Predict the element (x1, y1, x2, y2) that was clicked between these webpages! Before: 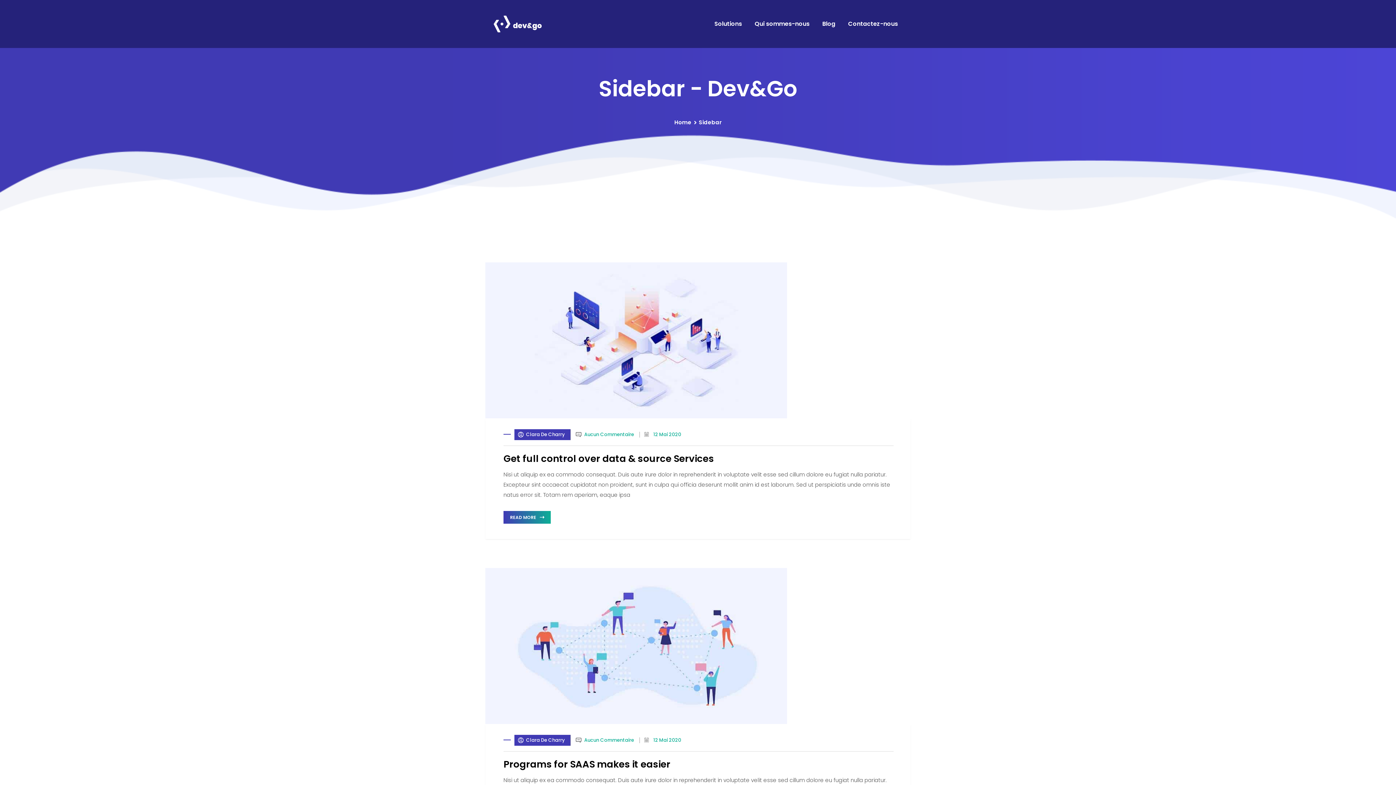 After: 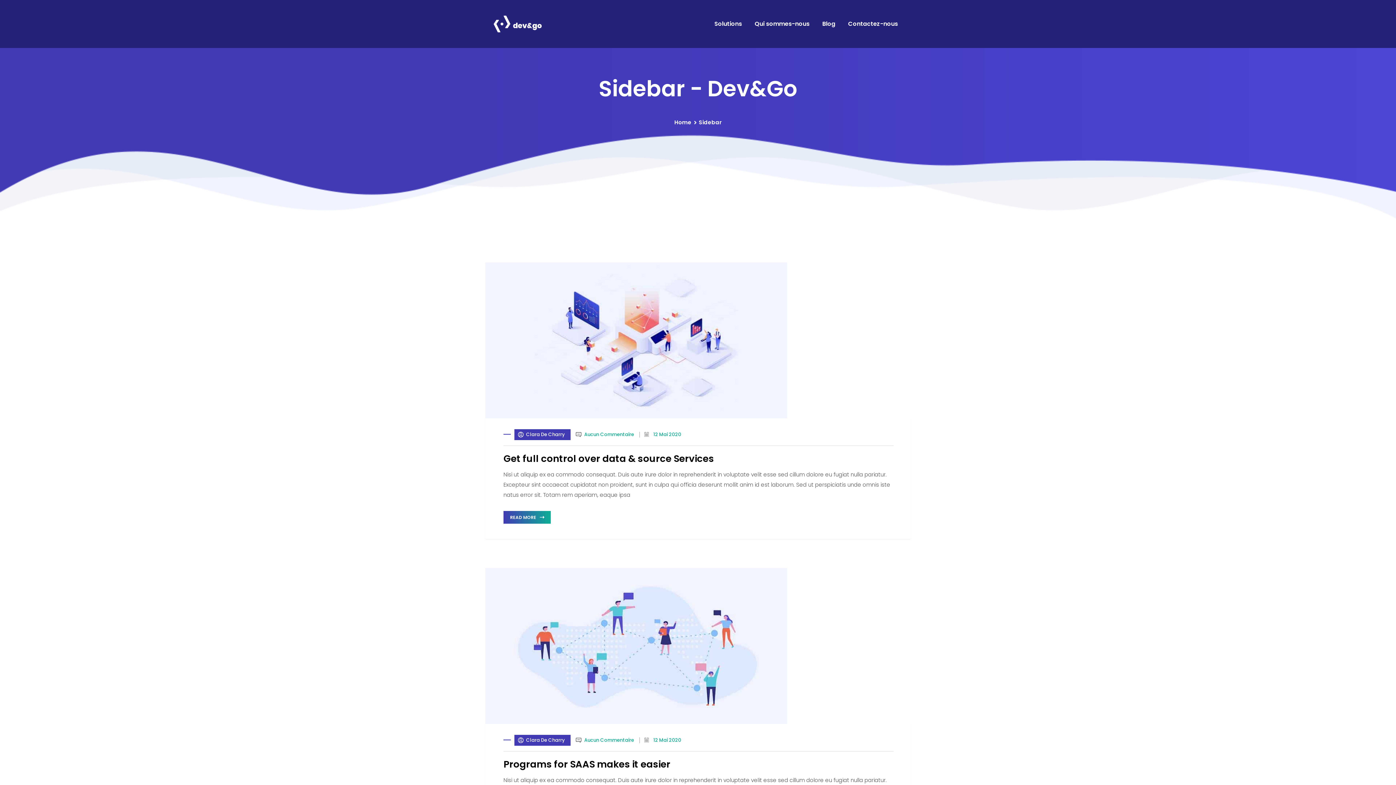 Action: label: Sidebar bbox: (698, 117, 721, 128)